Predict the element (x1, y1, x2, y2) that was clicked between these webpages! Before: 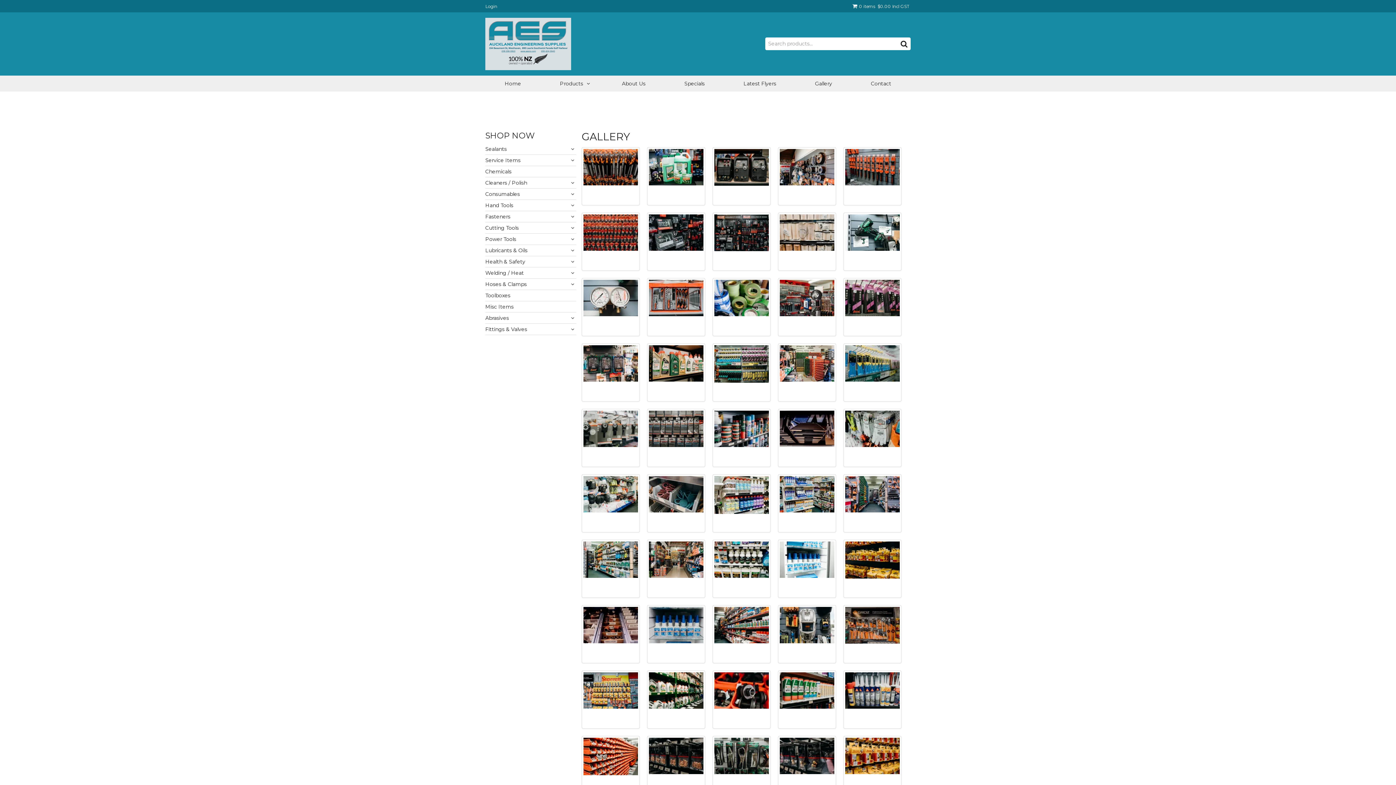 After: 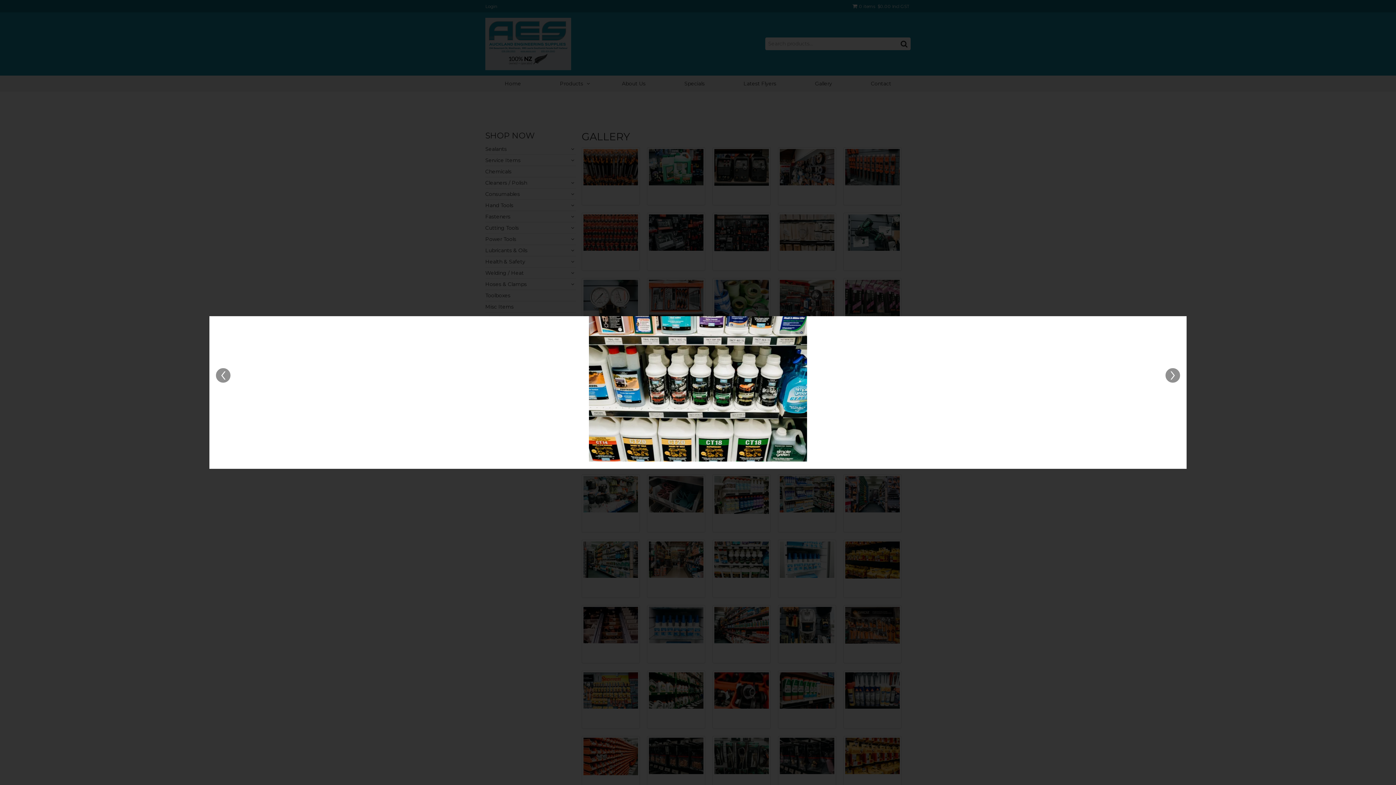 Action: bbox: (712, 539, 770, 598)